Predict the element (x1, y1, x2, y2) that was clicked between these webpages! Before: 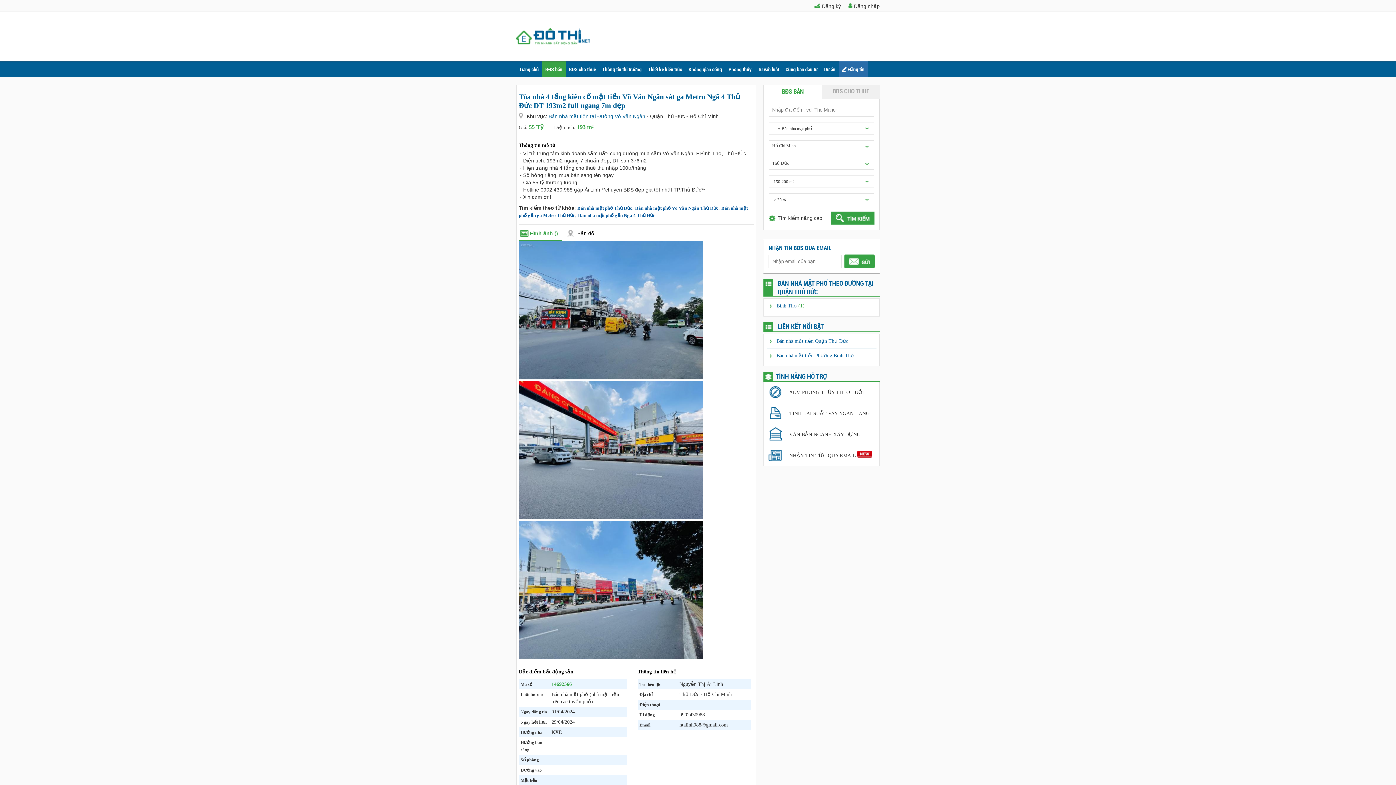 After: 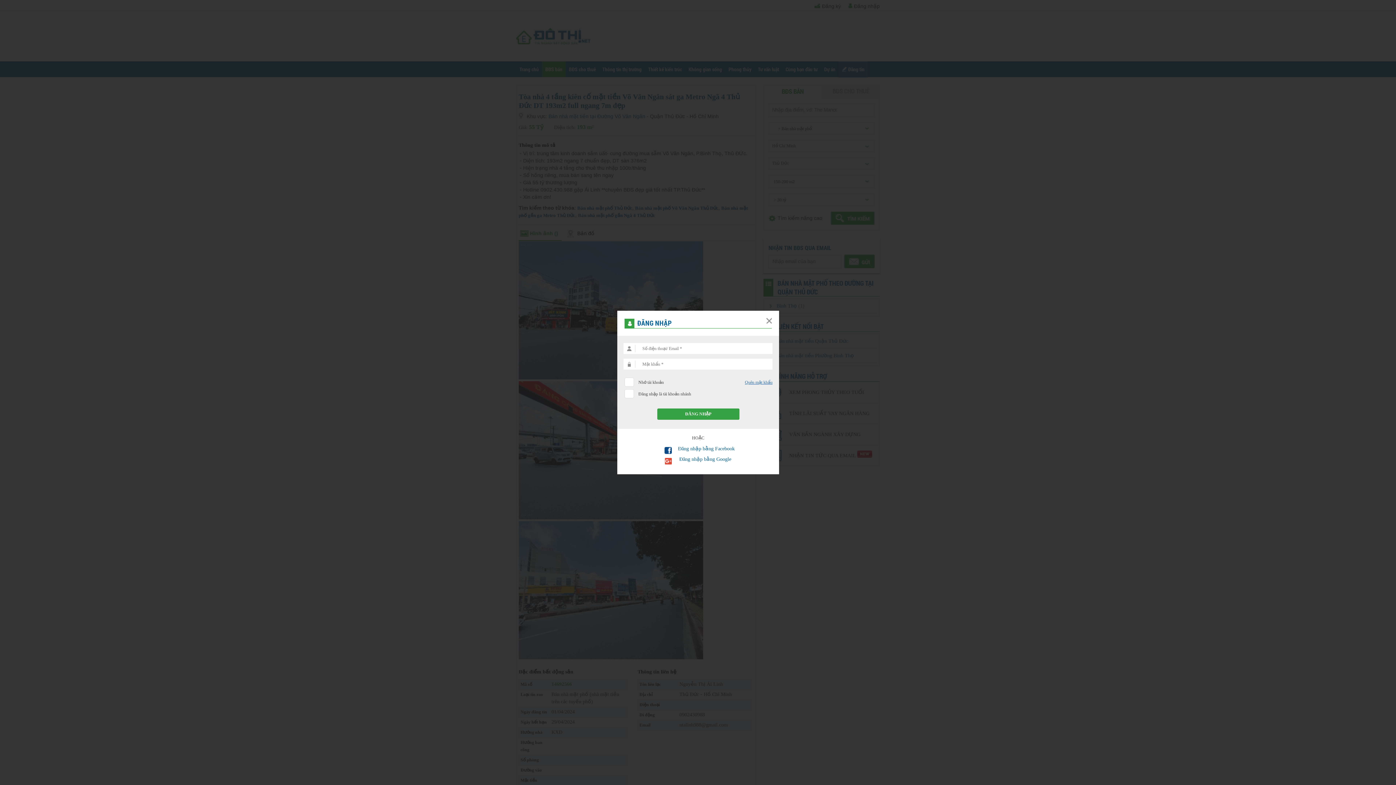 Action: label: Đăng nhập bbox: (854, 3, 880, 9)